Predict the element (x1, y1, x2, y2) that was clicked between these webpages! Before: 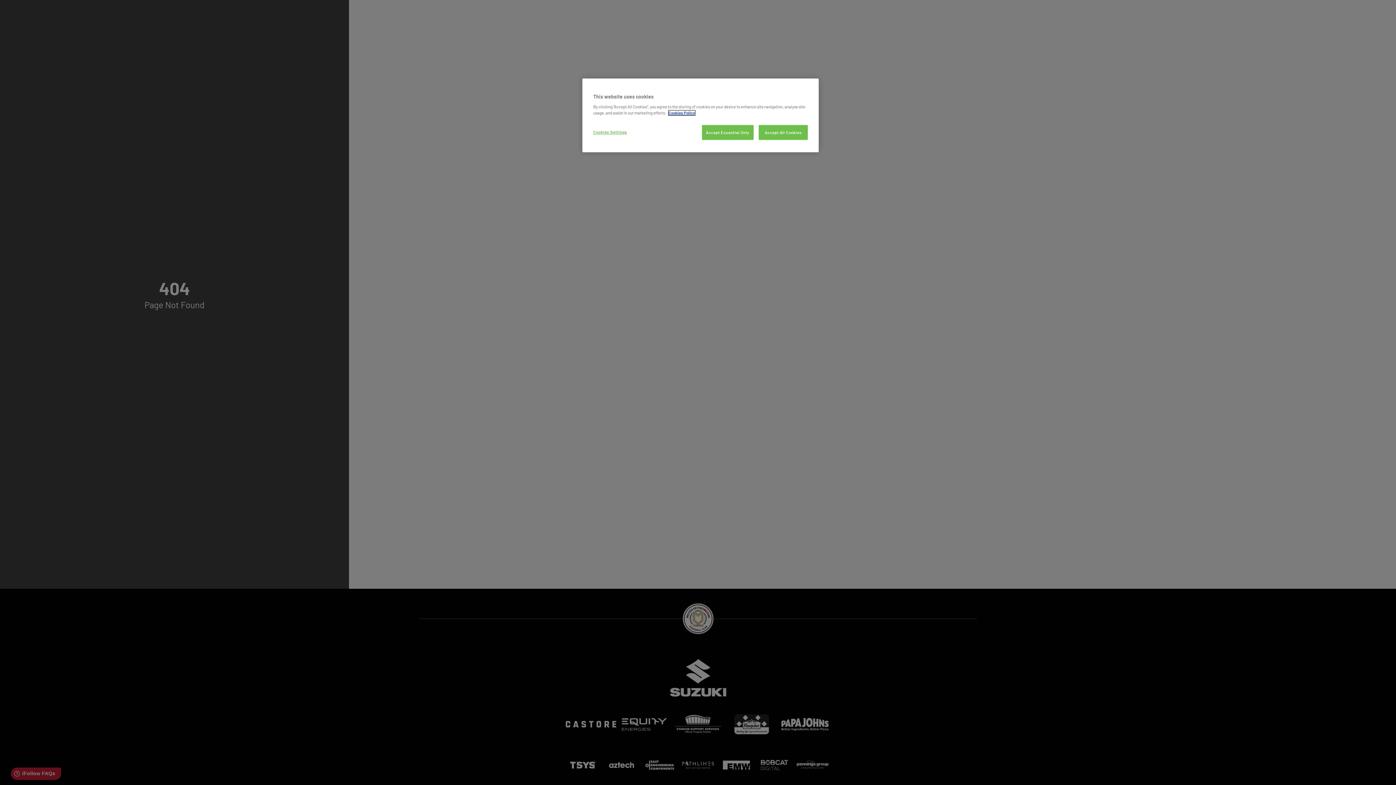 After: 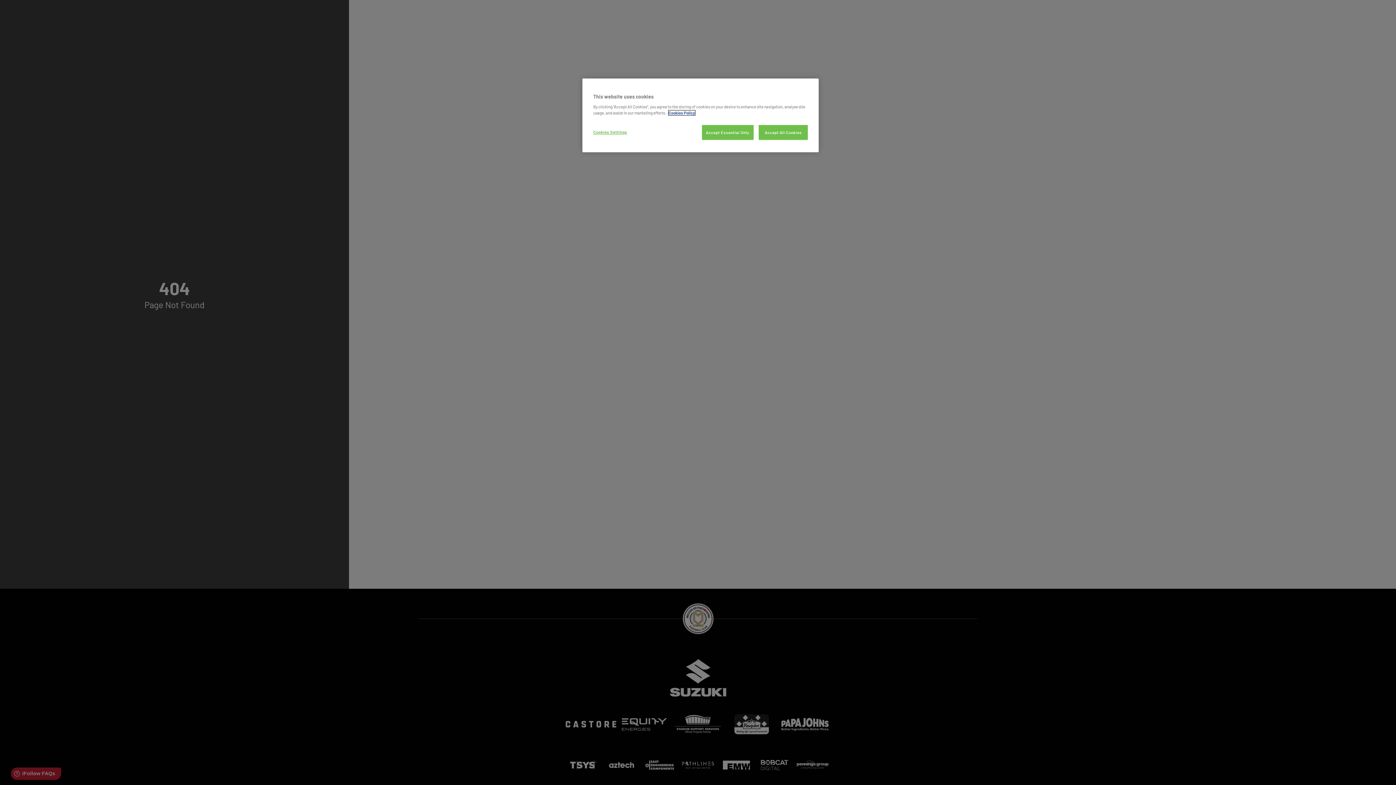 Action: bbox: (668, 110, 695, 115) label: More information about your privacy, opens in a new tab